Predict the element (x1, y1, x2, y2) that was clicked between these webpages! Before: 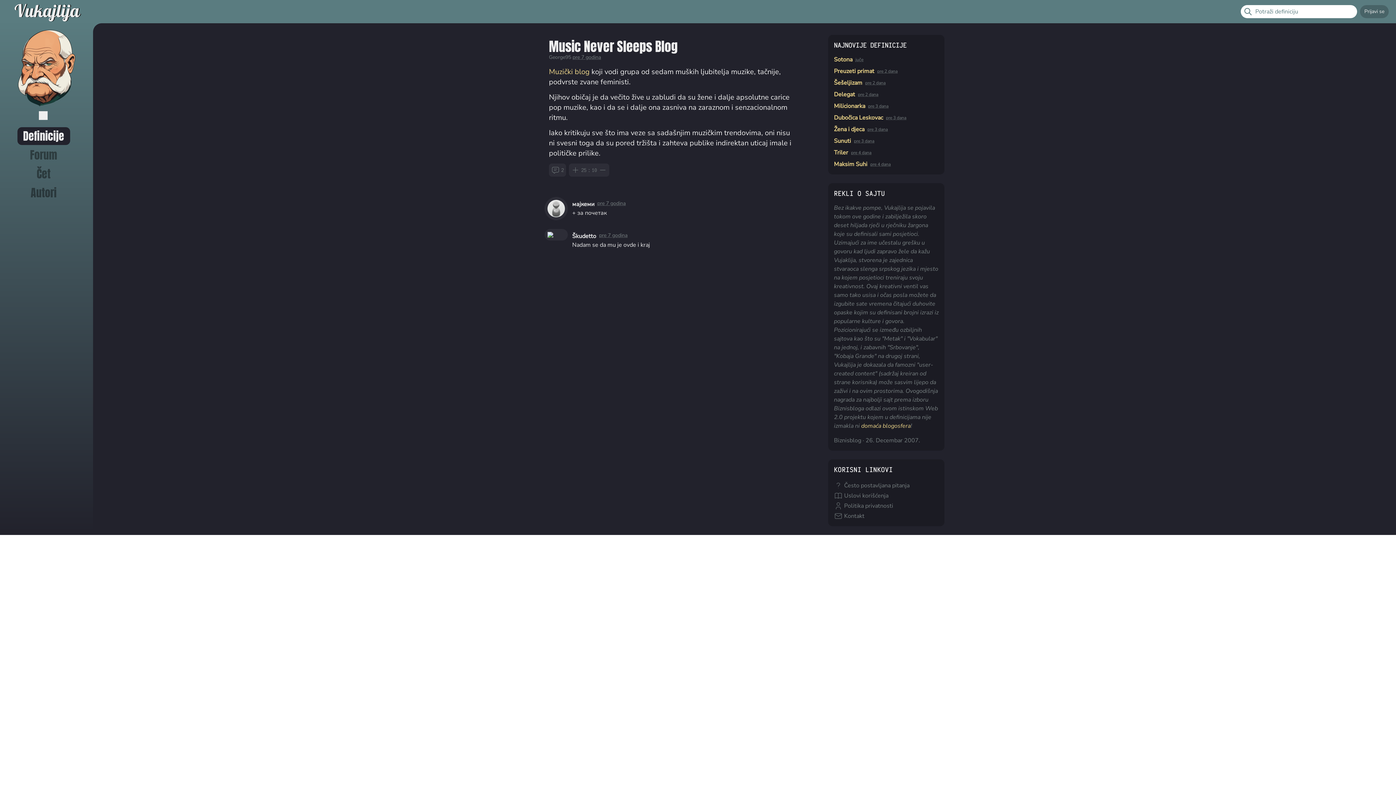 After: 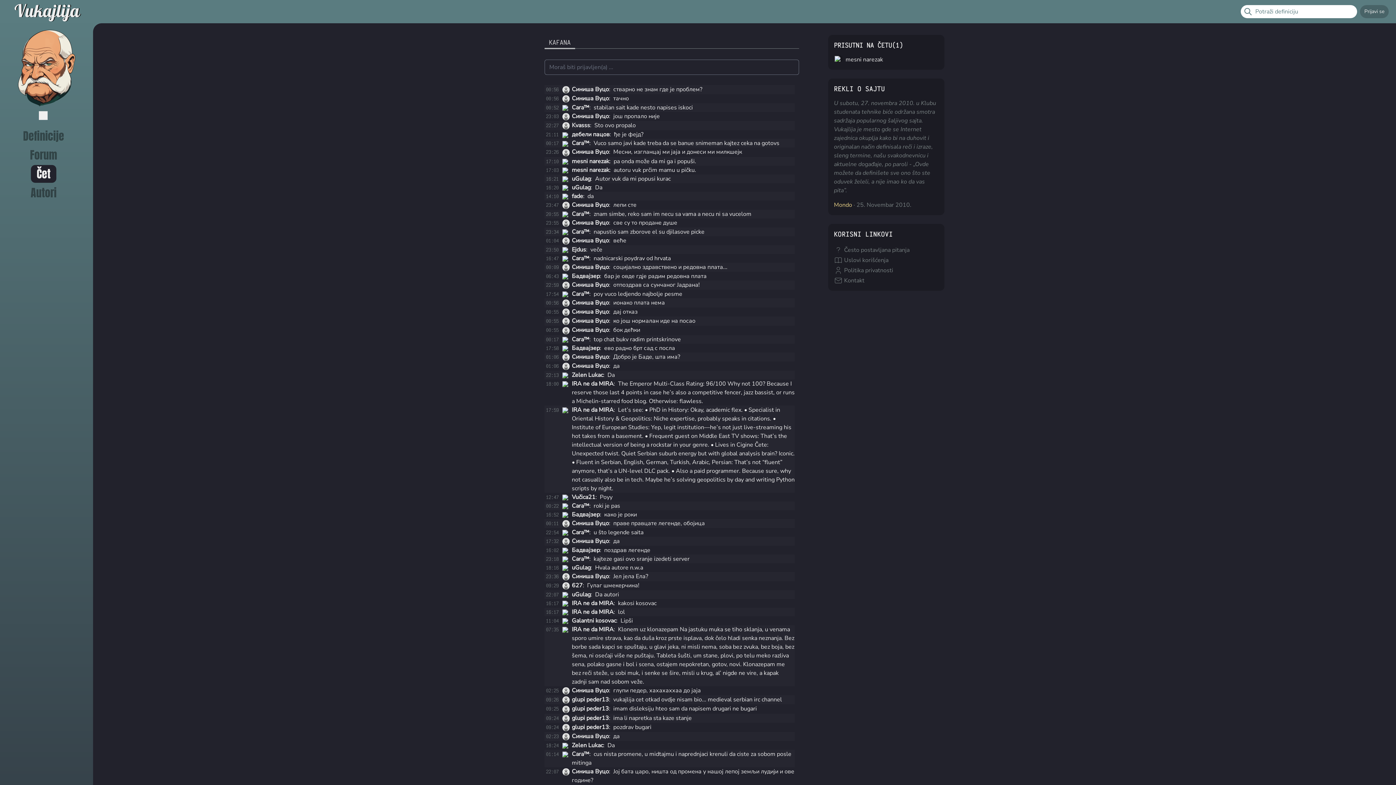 Action: bbox: (30, 165, 56, 183) label: Čet